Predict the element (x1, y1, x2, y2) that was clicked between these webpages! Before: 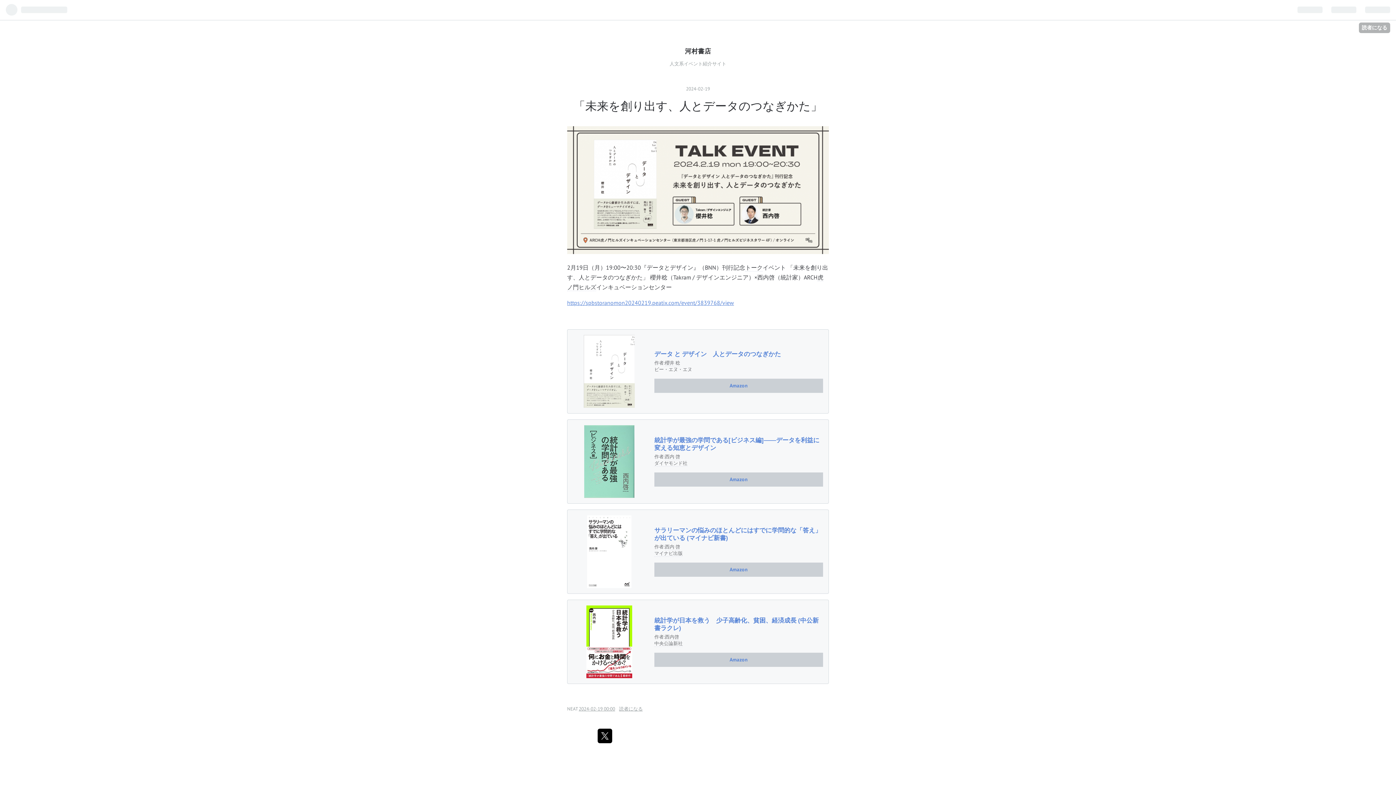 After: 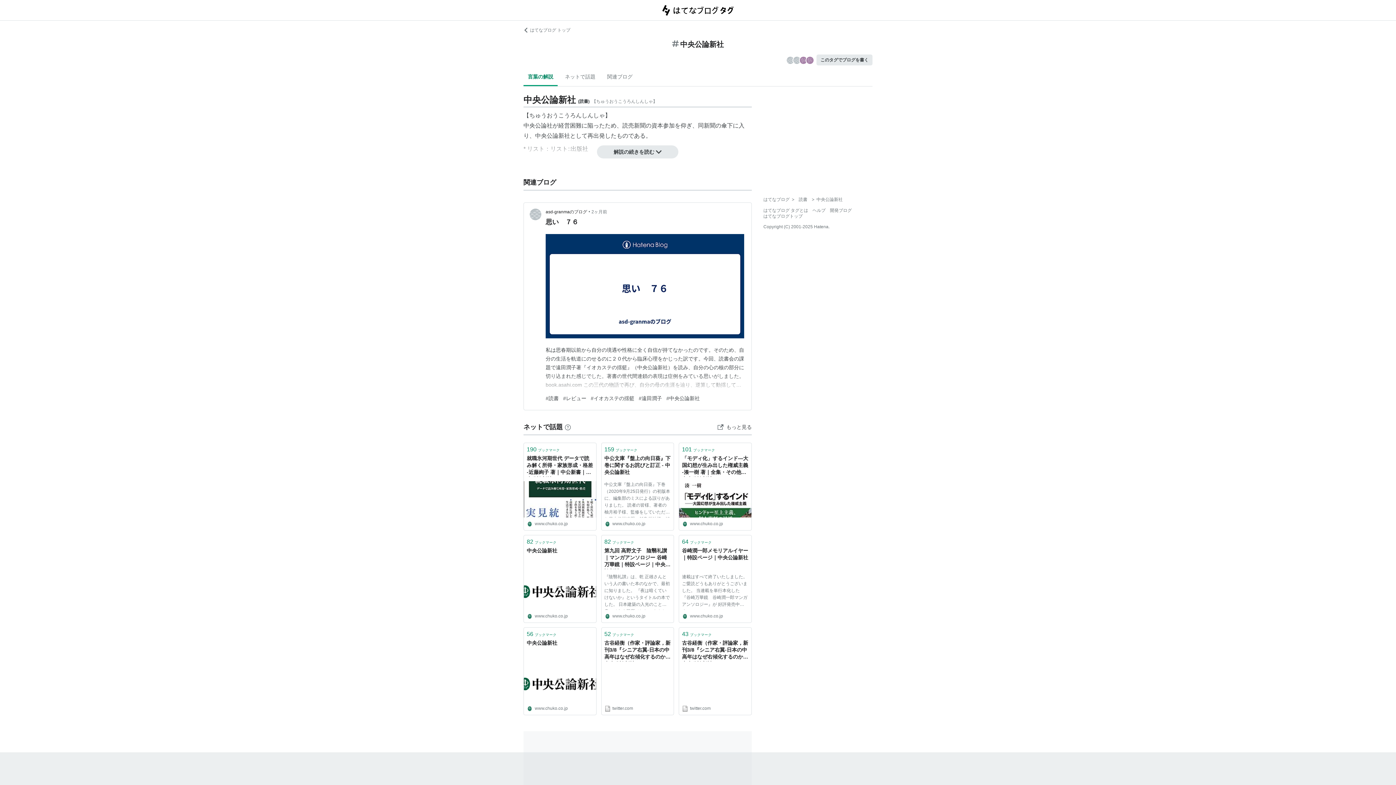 Action: bbox: (654, 640, 682, 647) label: 中央公論新社